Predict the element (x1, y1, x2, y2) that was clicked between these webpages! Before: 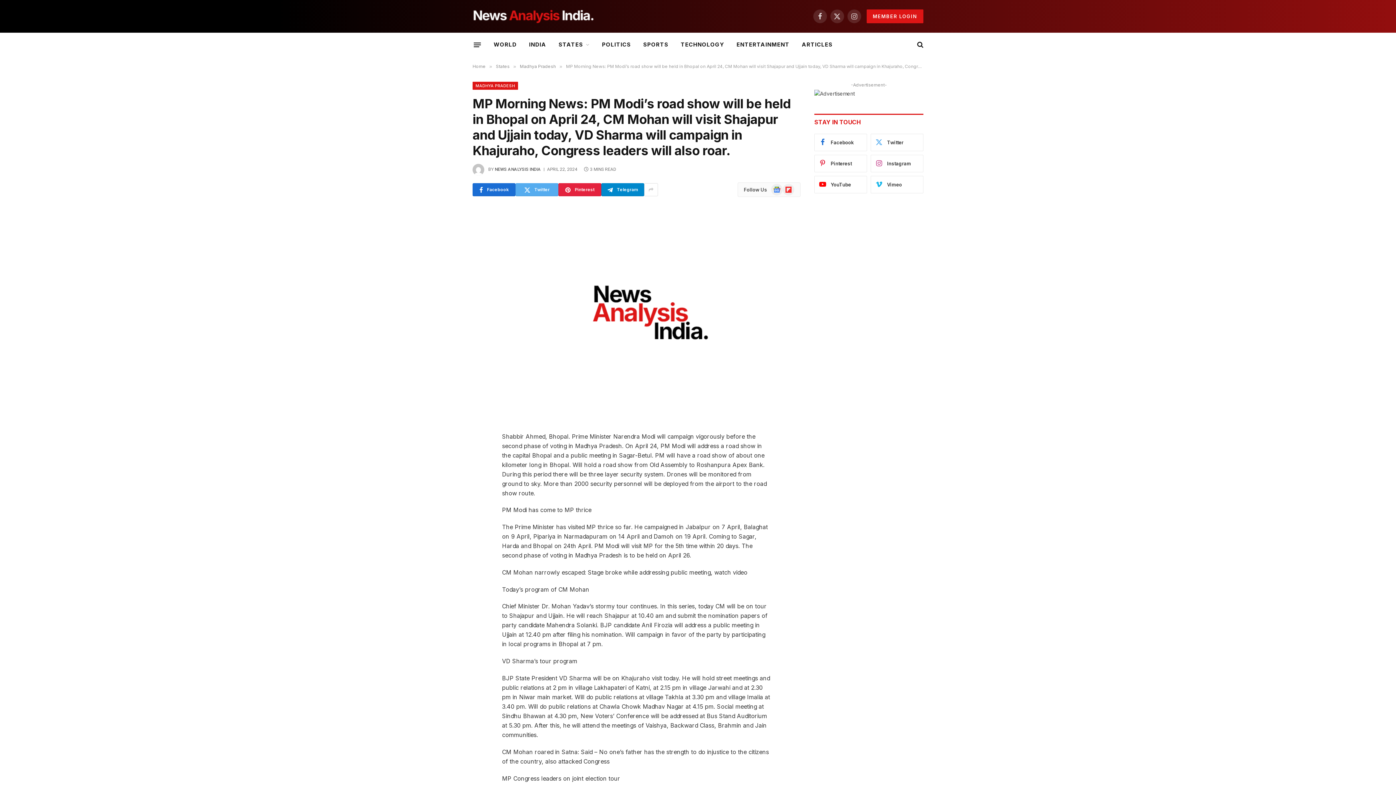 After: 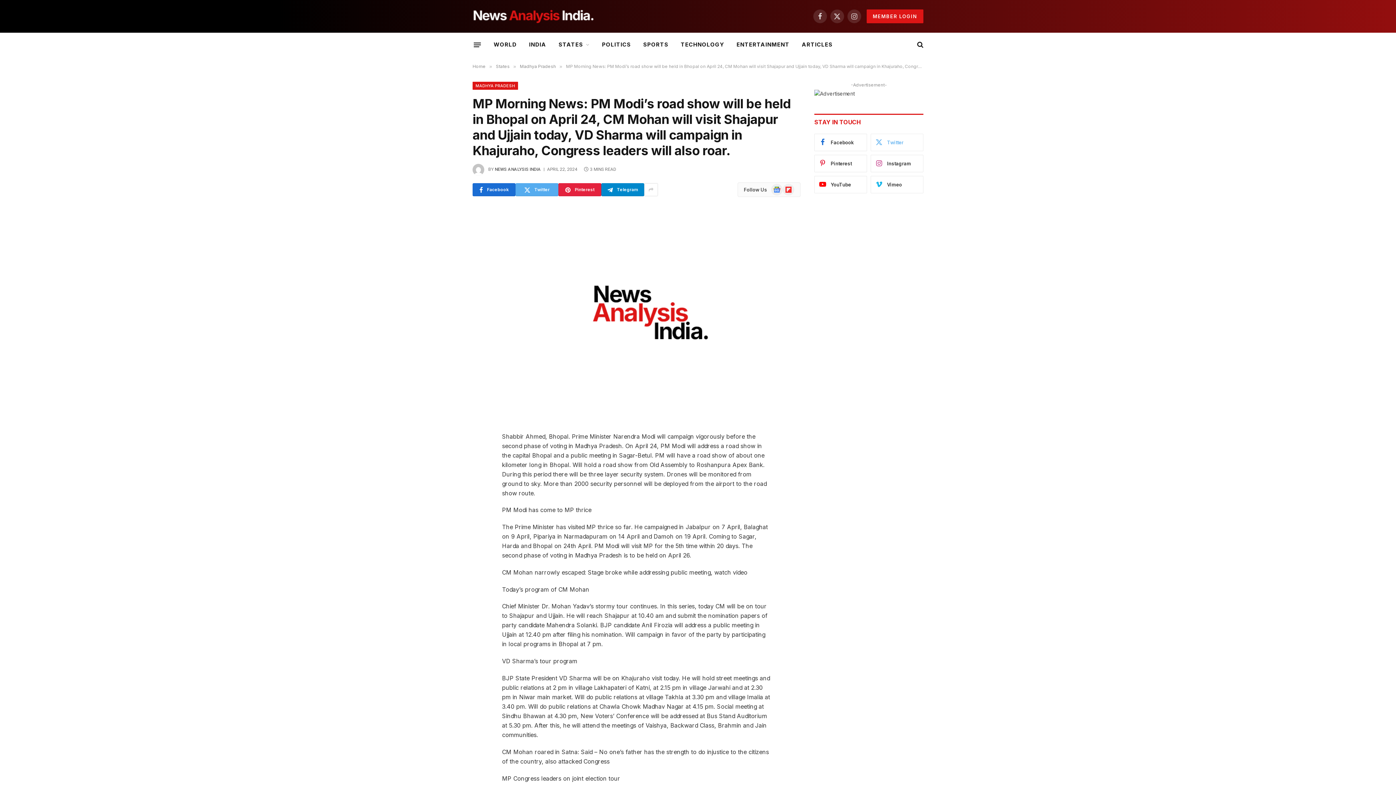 Action: label: Twitter bbox: (870, 133, 923, 151)